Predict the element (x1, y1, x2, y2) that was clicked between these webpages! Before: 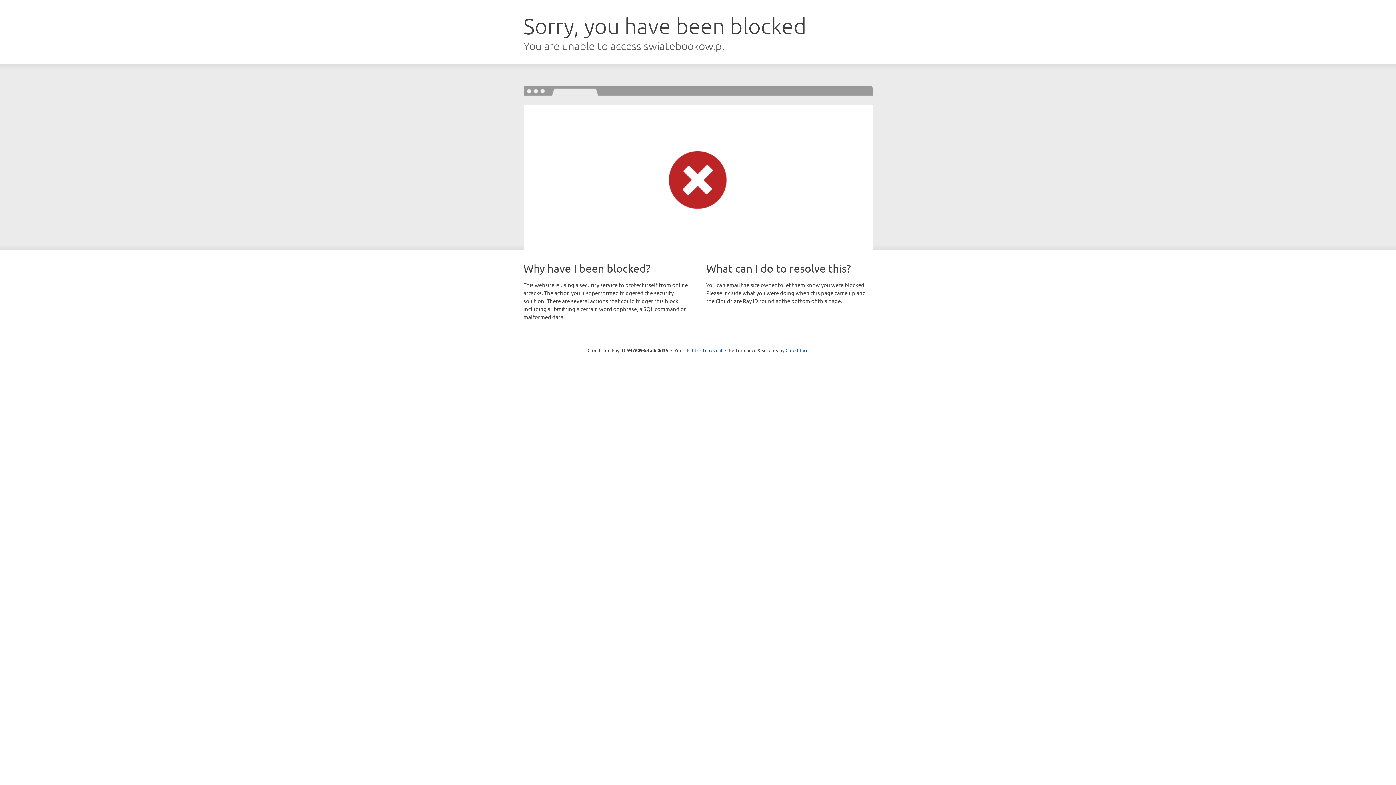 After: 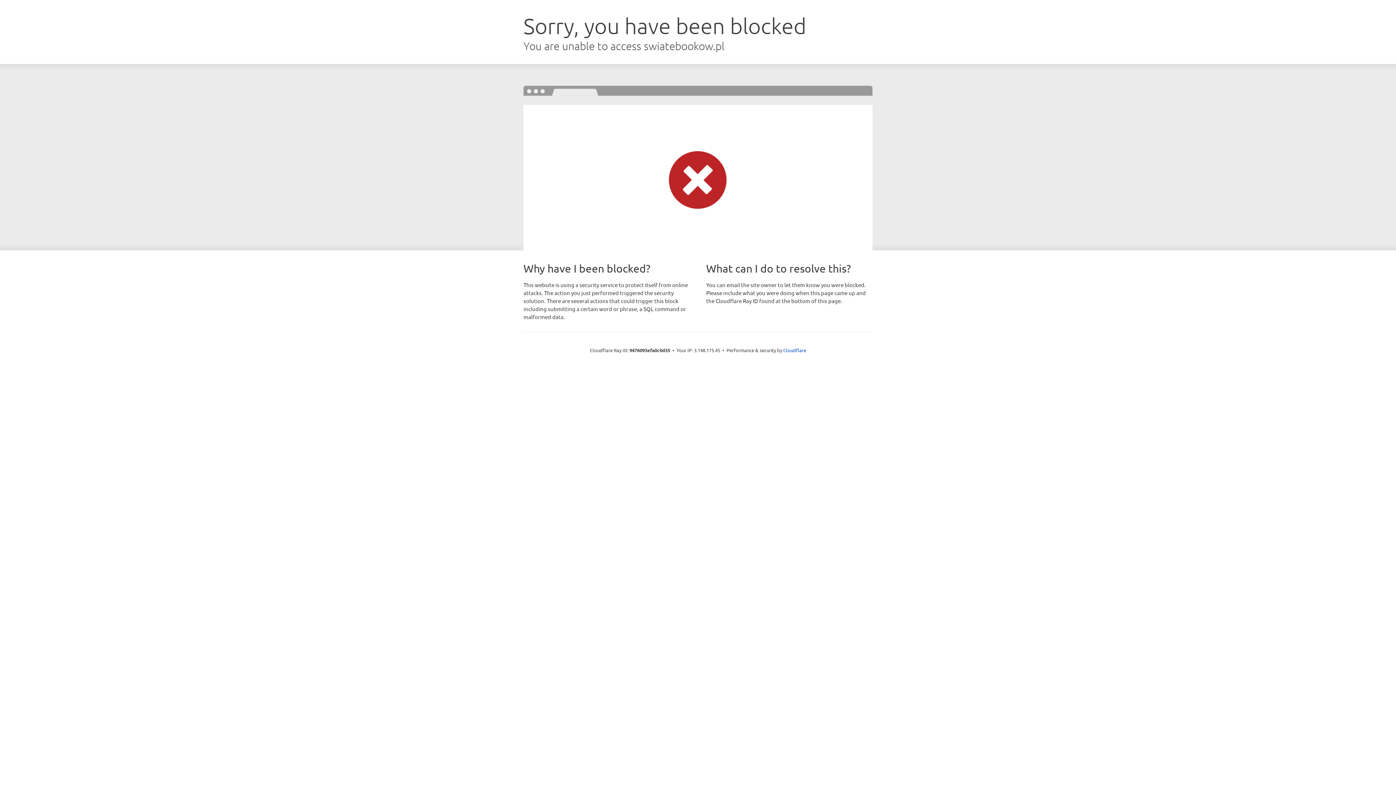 Action: bbox: (692, 346, 722, 353) label: Click to reveal